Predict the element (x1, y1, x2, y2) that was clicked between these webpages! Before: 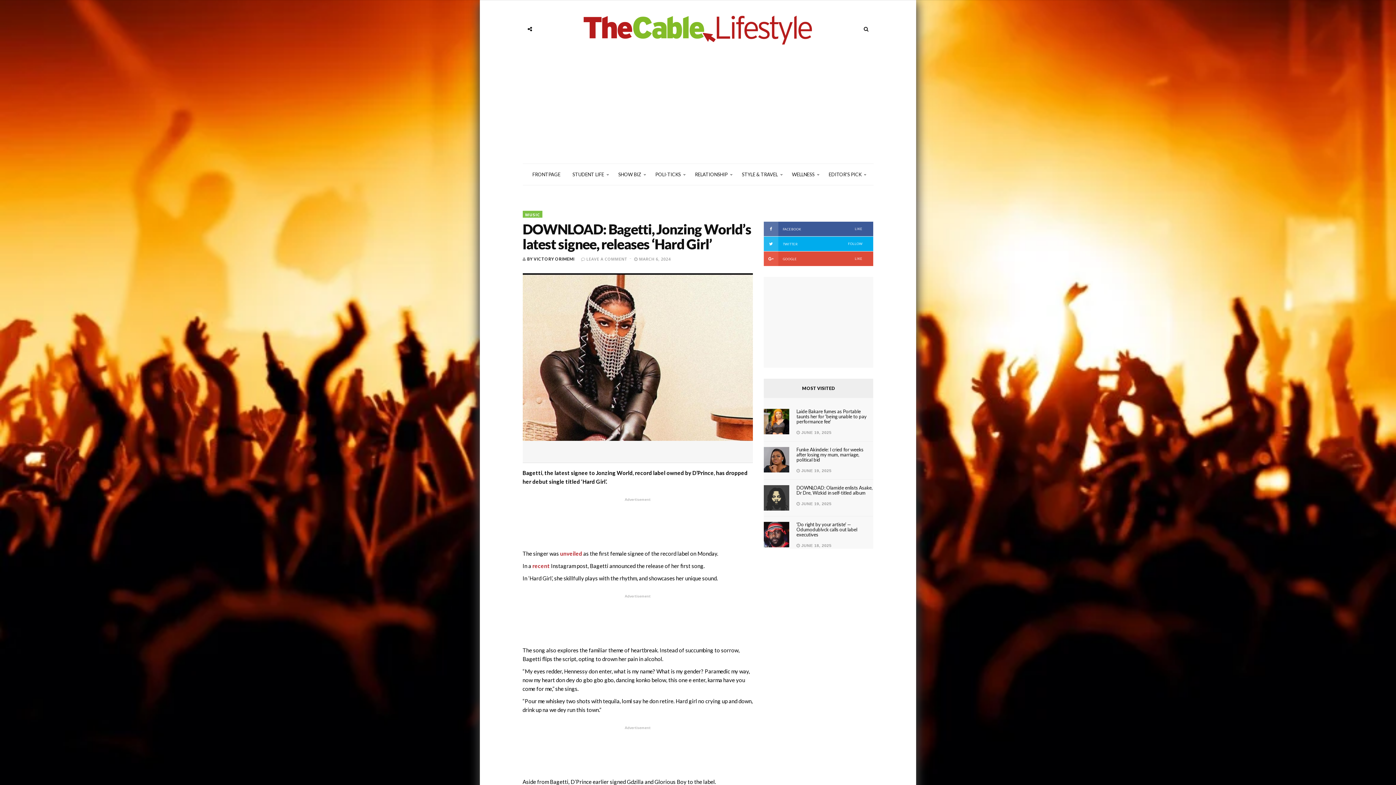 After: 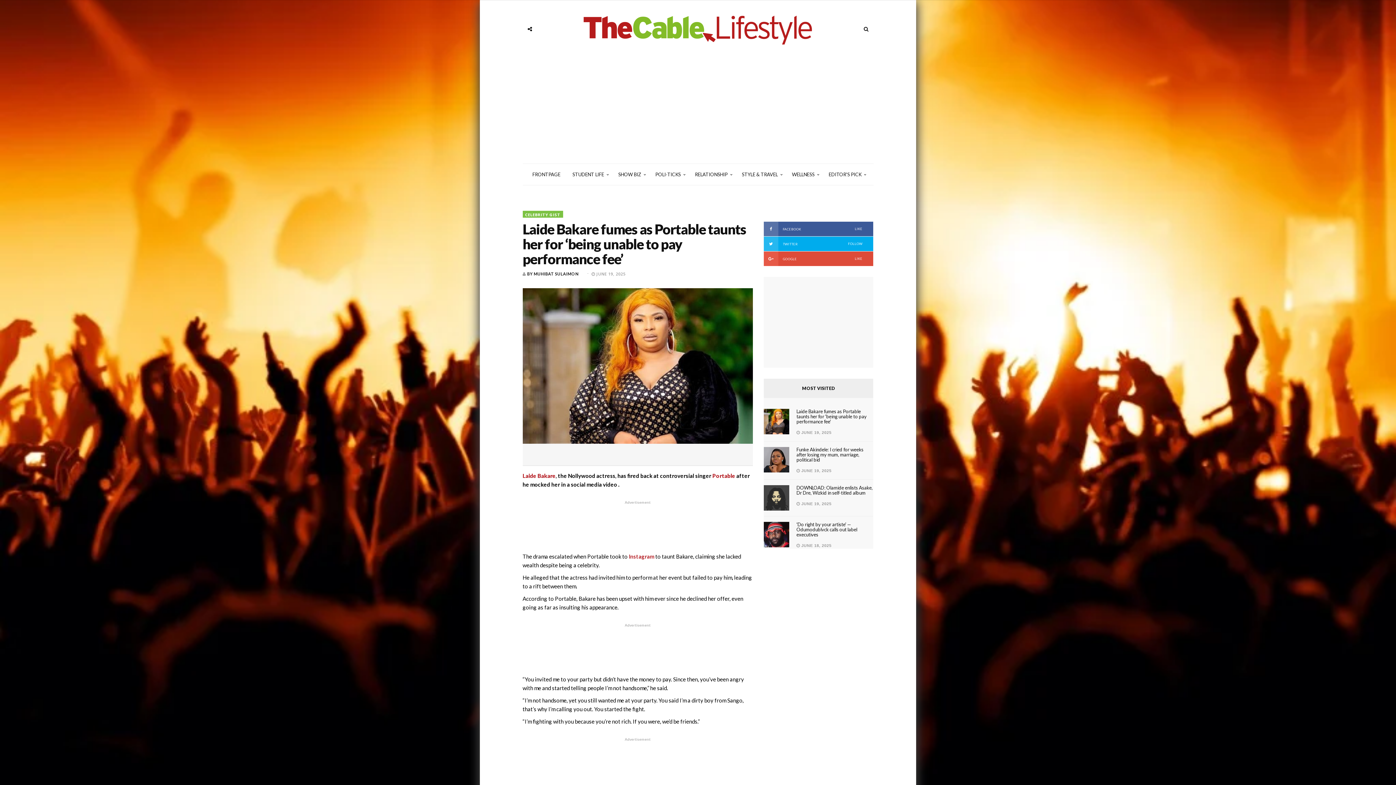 Action: label:  JUNE 19, 2025 bbox: (796, 430, 831, 434)